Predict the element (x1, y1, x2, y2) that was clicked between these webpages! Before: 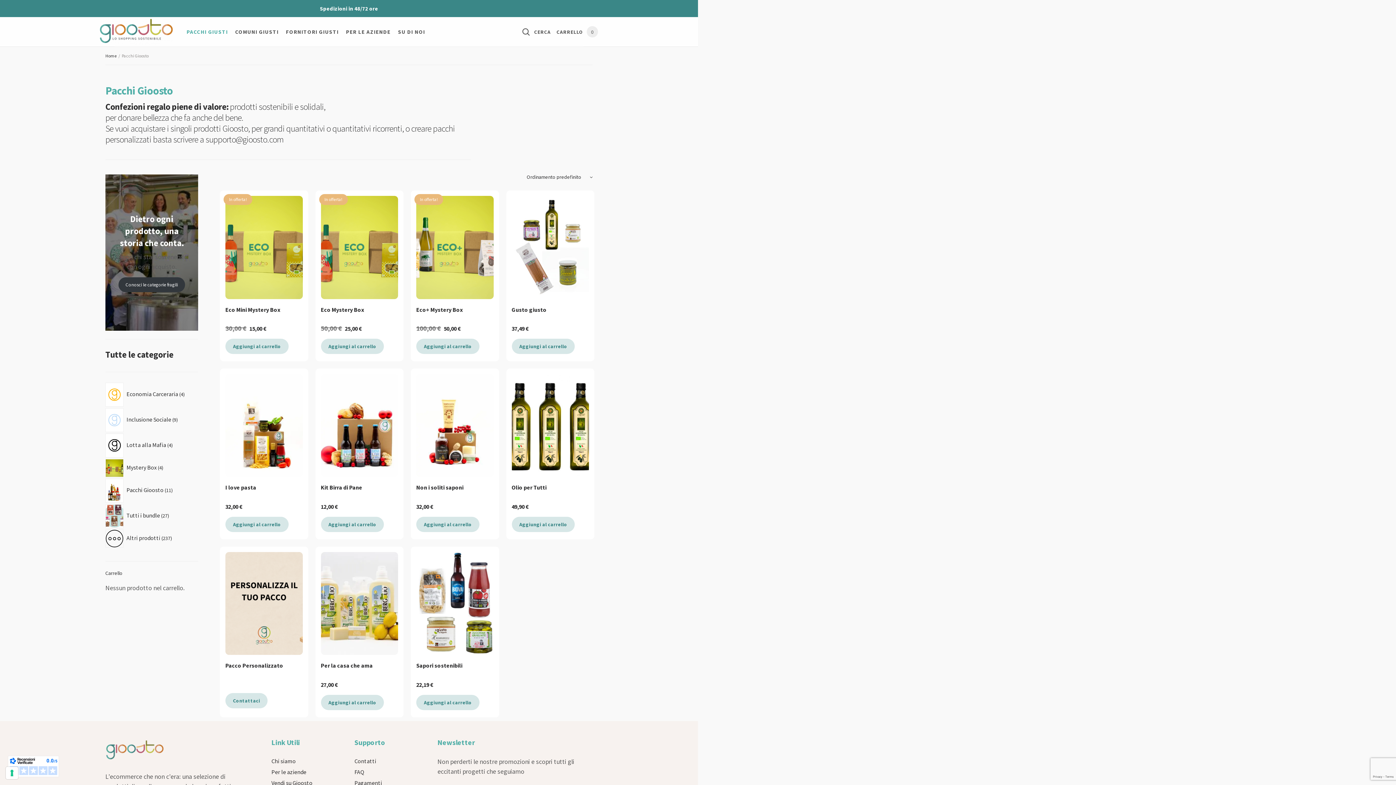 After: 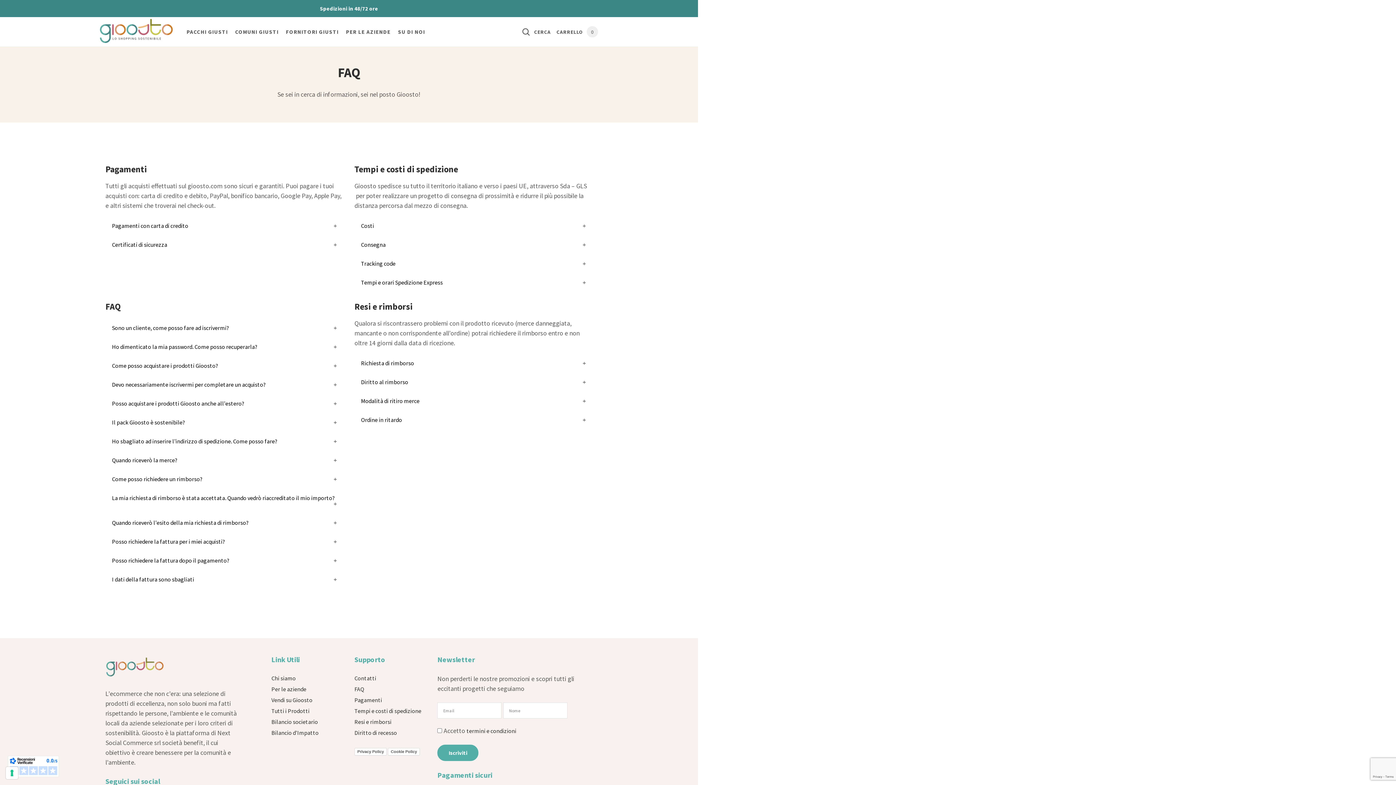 Action: bbox: (354, 779, 382, 786) label: Pagamenti